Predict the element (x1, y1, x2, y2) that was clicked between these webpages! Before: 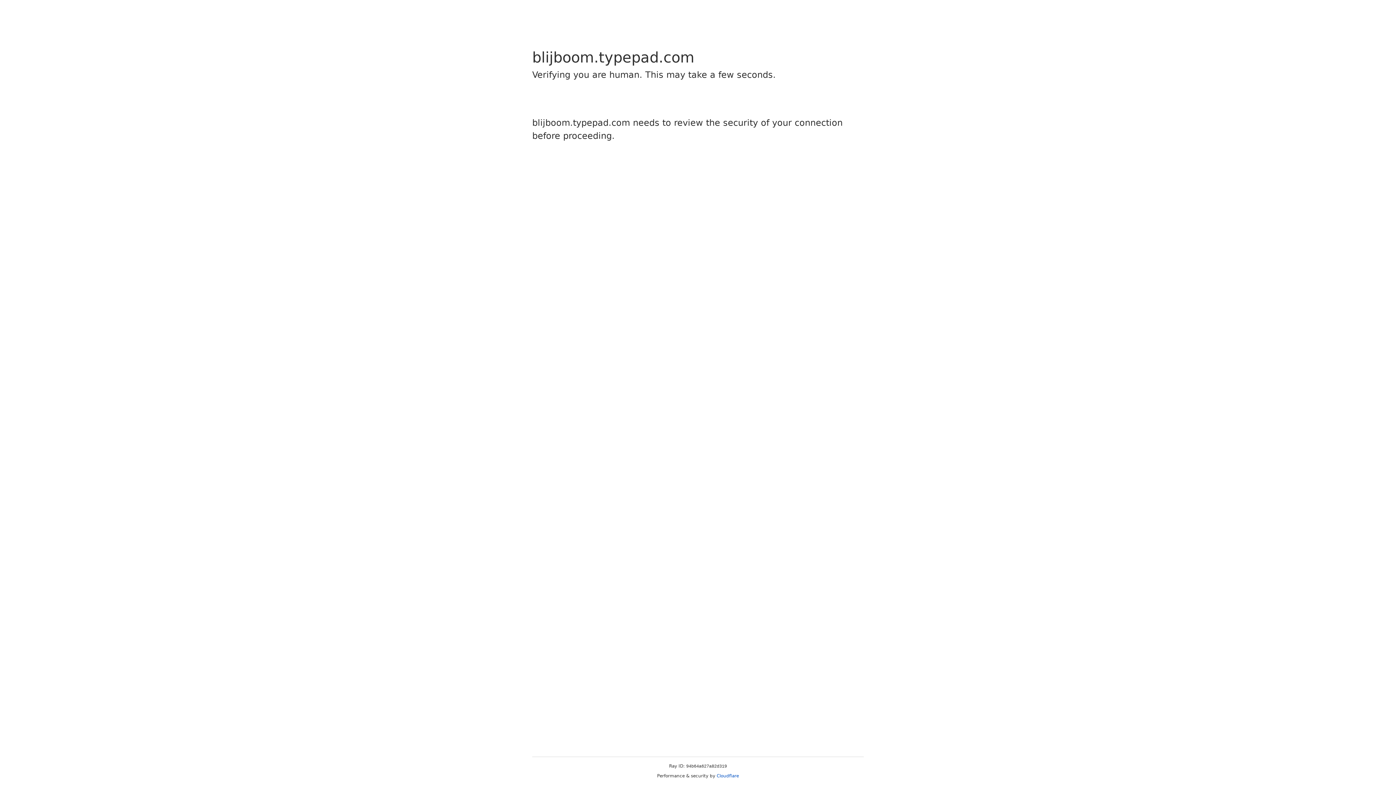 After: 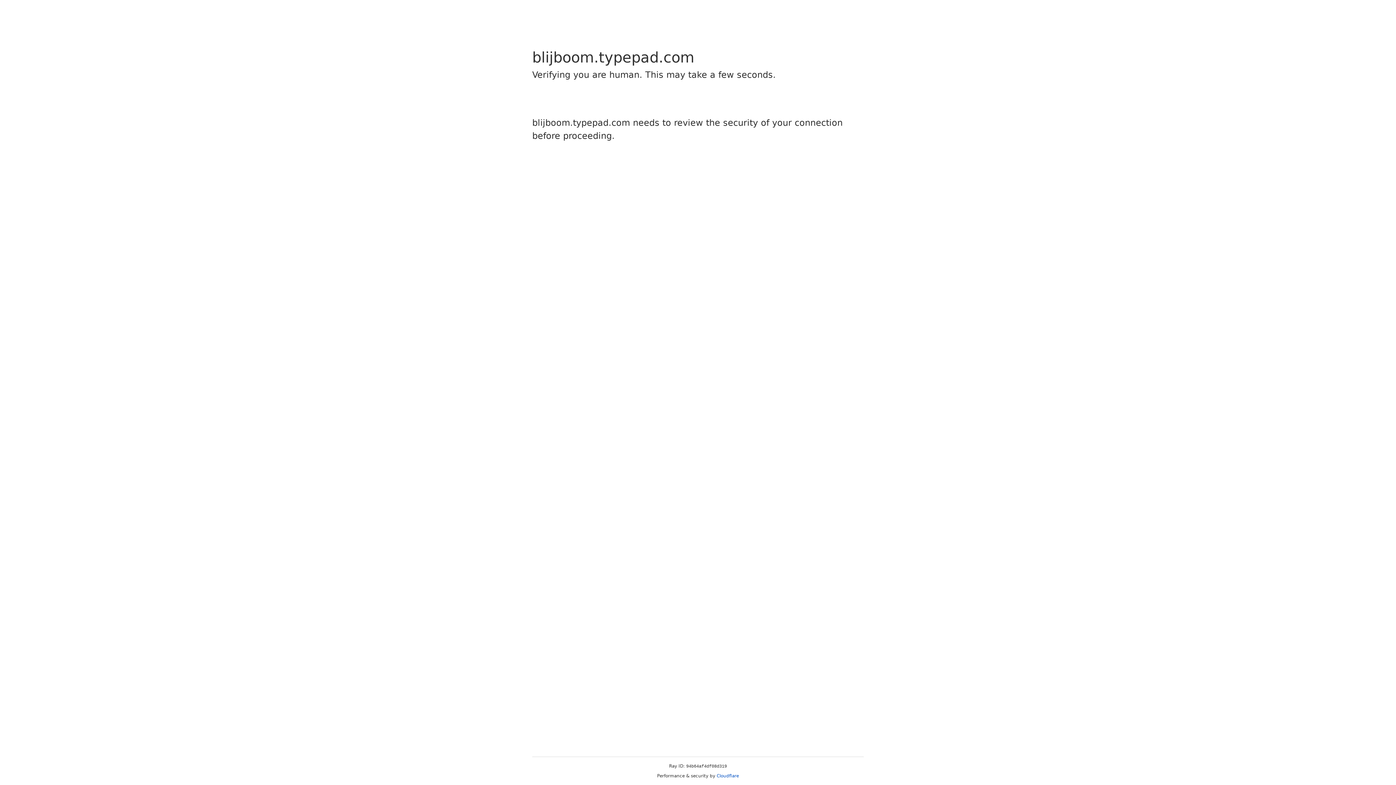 Action: bbox: (716, 773, 739, 778) label: Cloudflare